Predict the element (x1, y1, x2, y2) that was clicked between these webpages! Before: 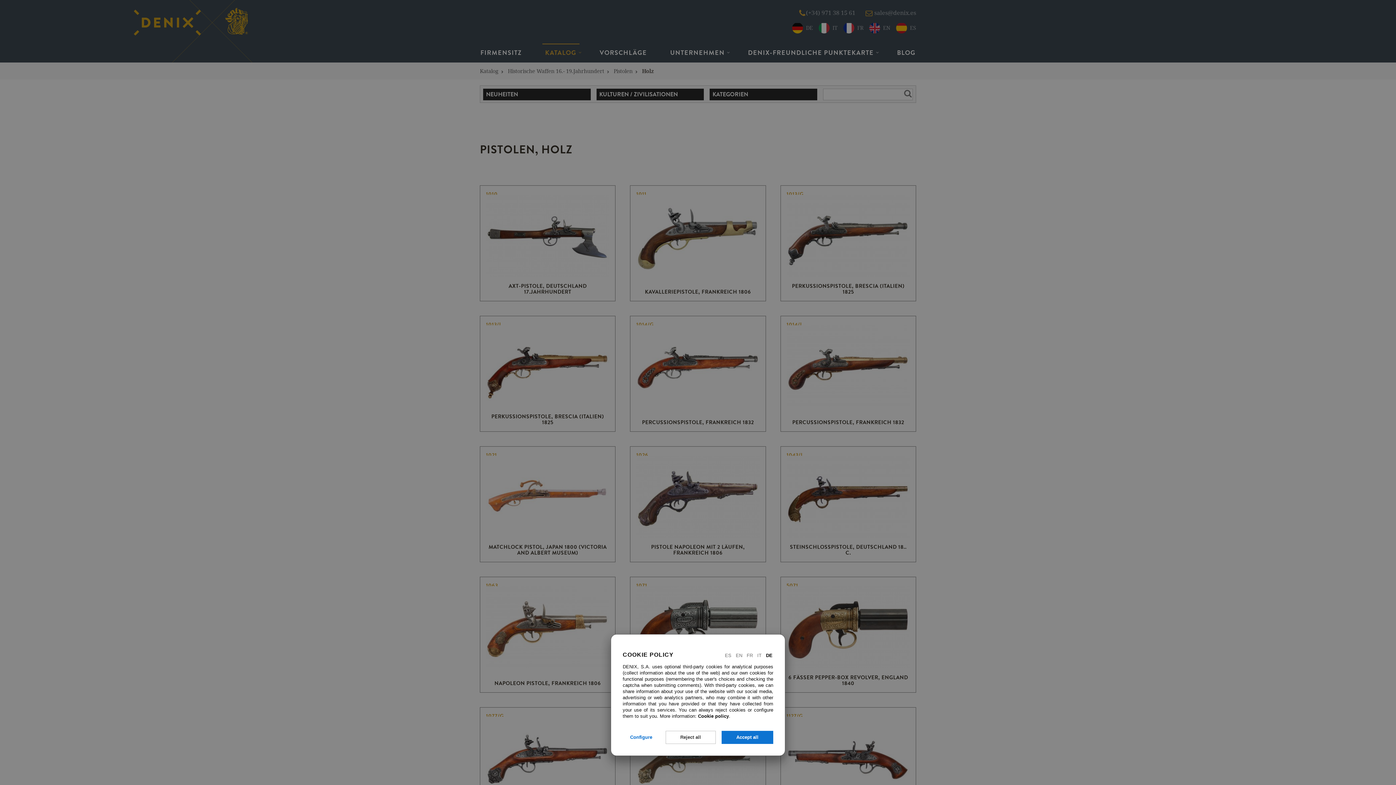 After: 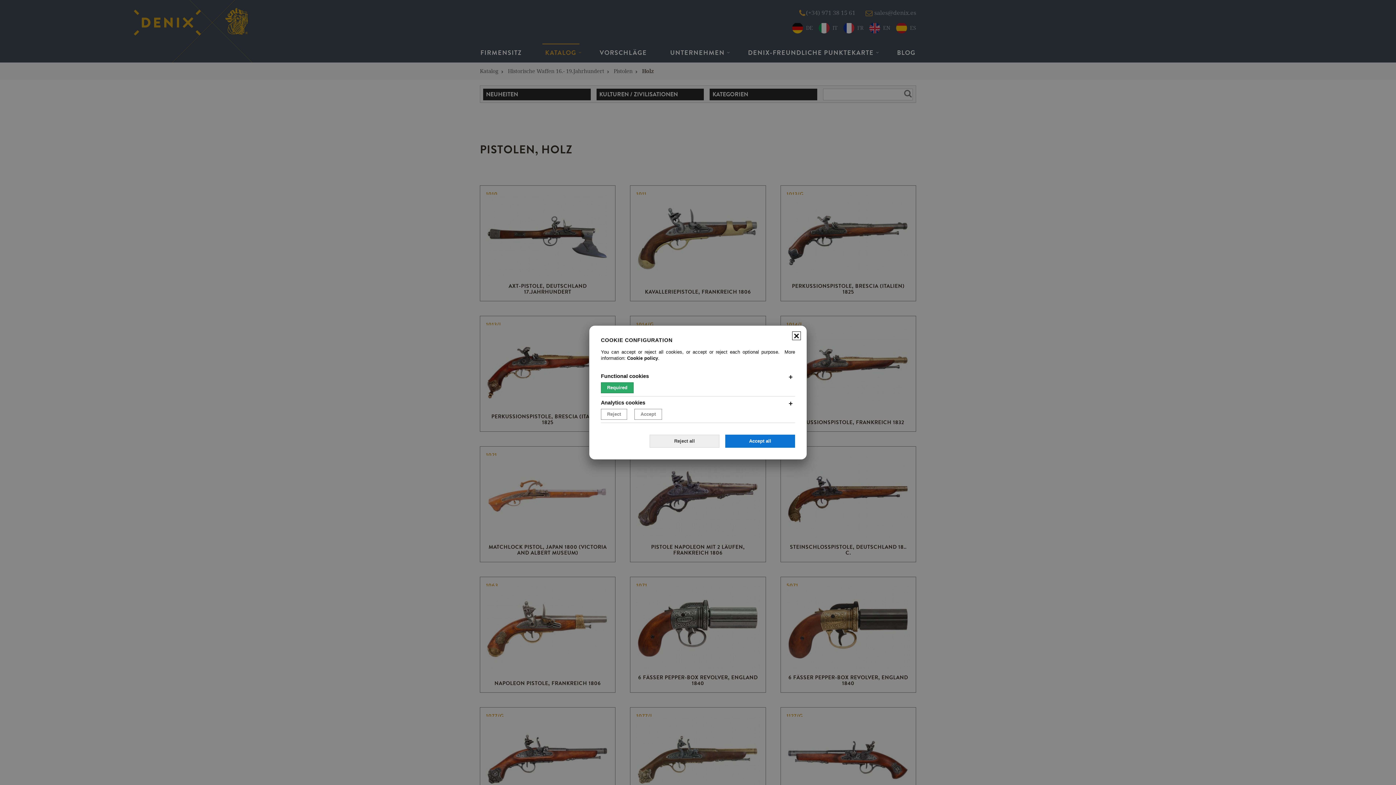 Action: label: Configure bbox: (622, 731, 659, 744)